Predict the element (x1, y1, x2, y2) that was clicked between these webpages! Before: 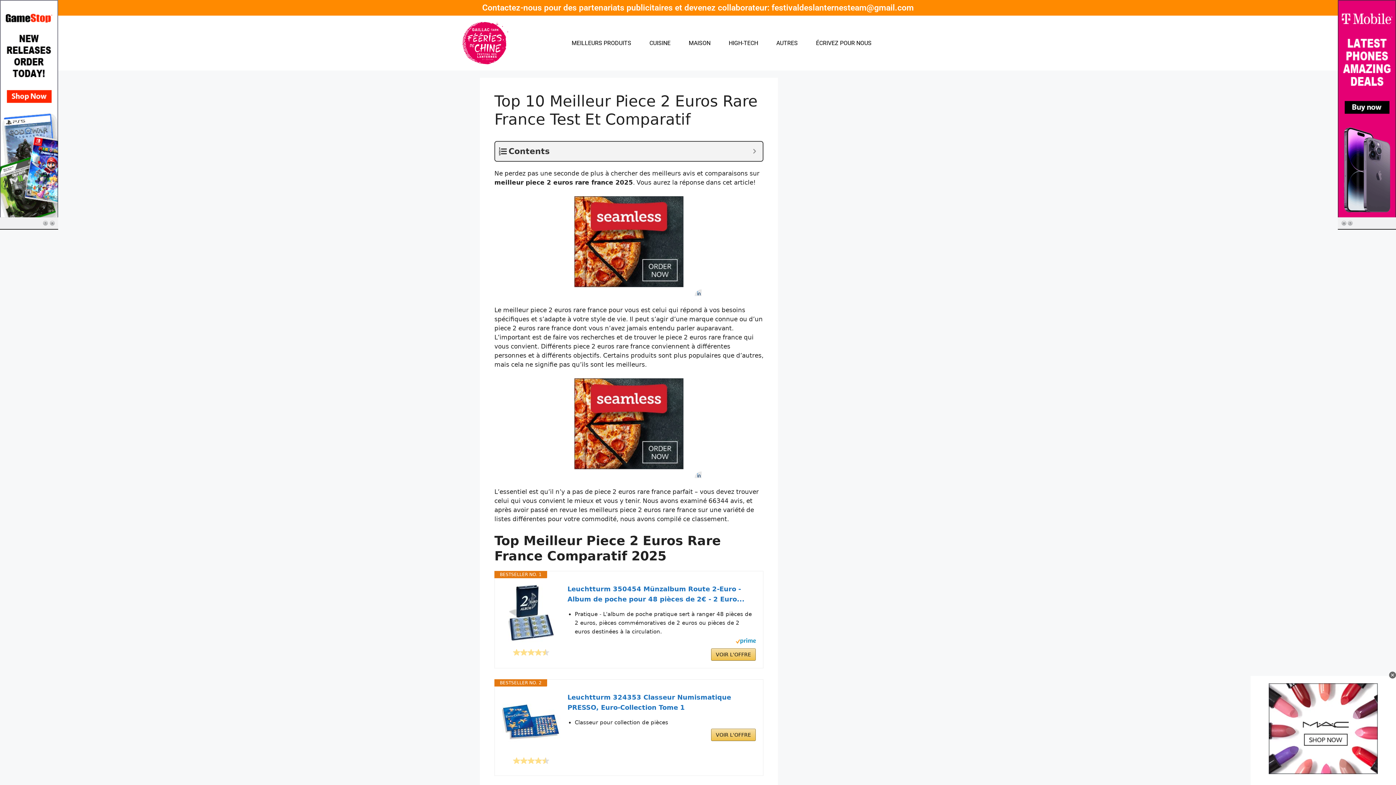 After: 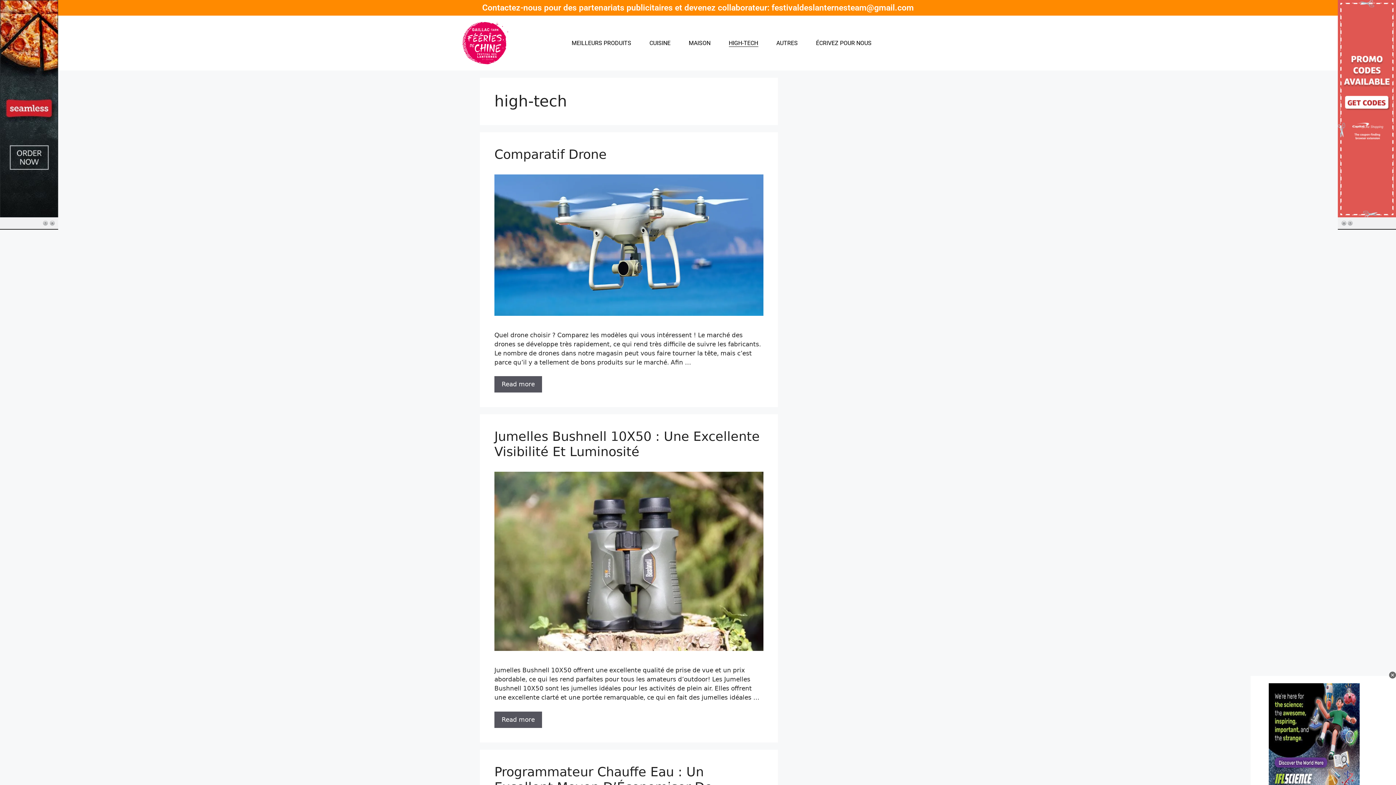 Action: bbox: (728, 39, 758, 46) label: HIGH-TECH